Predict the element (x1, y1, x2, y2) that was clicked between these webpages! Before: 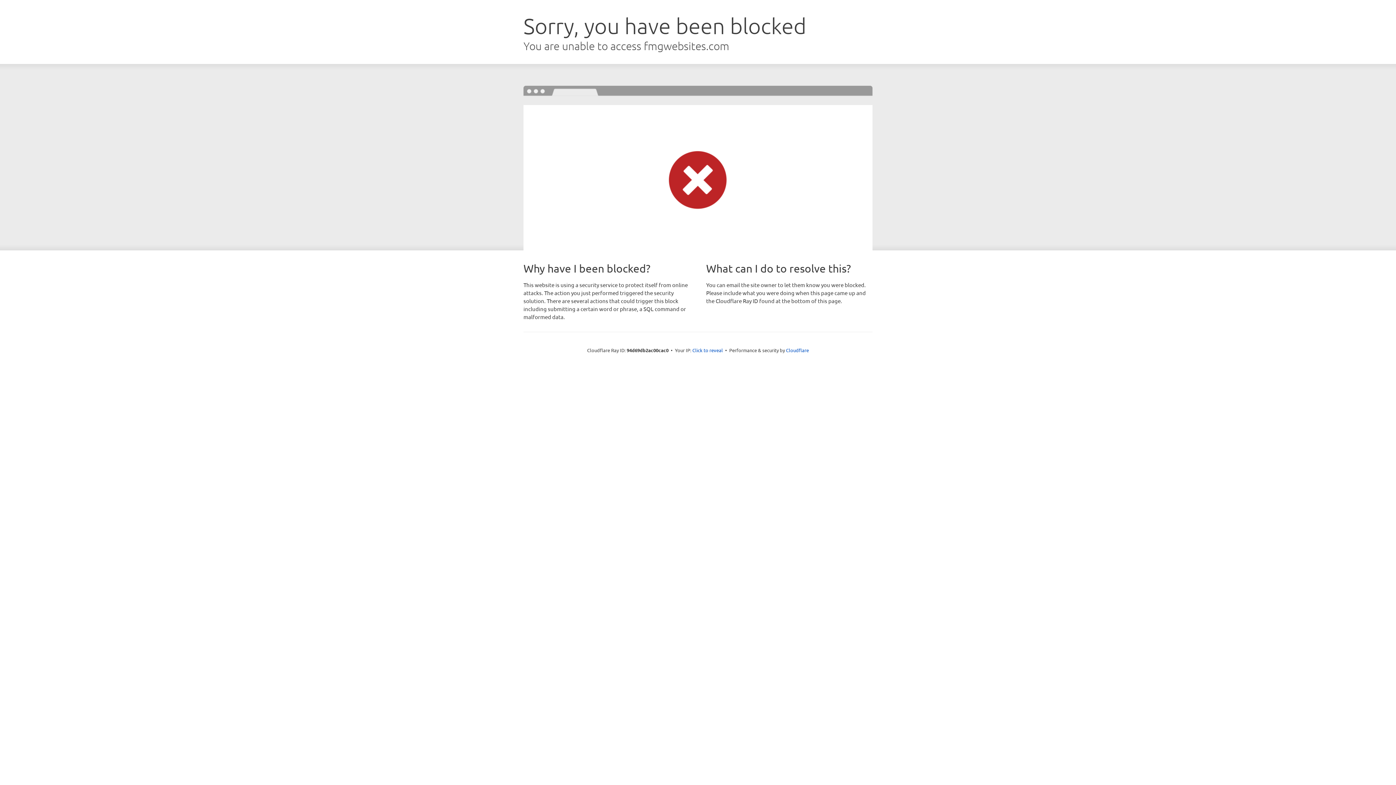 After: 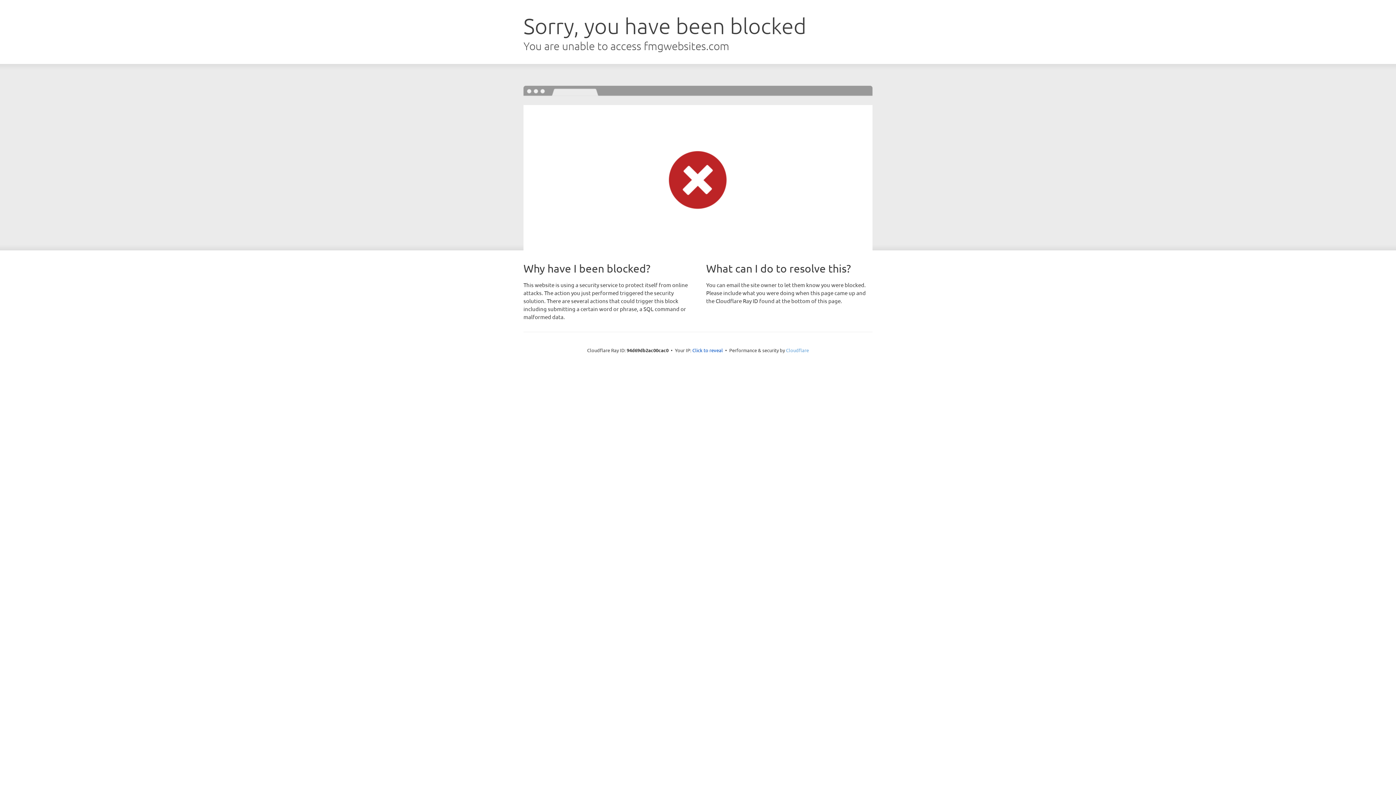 Action: bbox: (786, 347, 809, 353) label: Cloudflare